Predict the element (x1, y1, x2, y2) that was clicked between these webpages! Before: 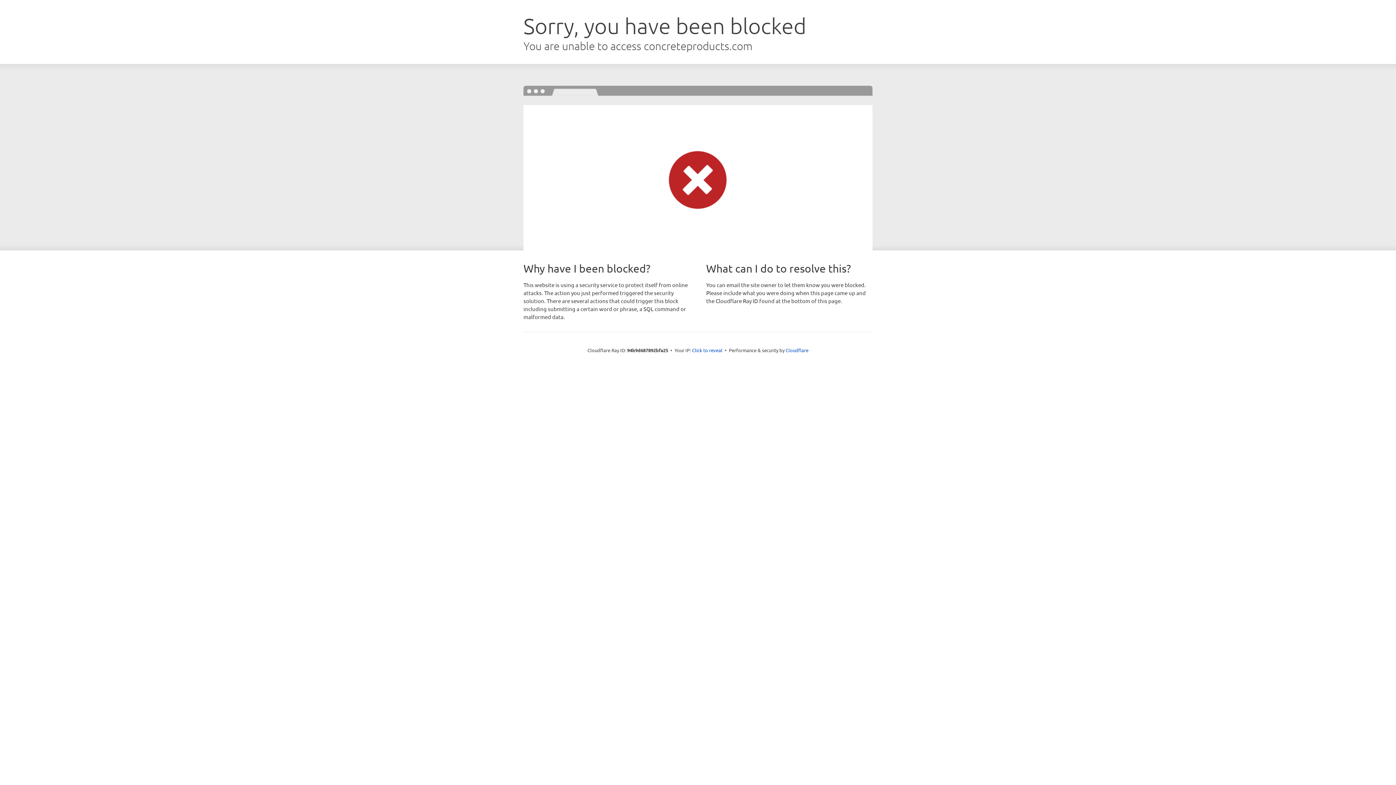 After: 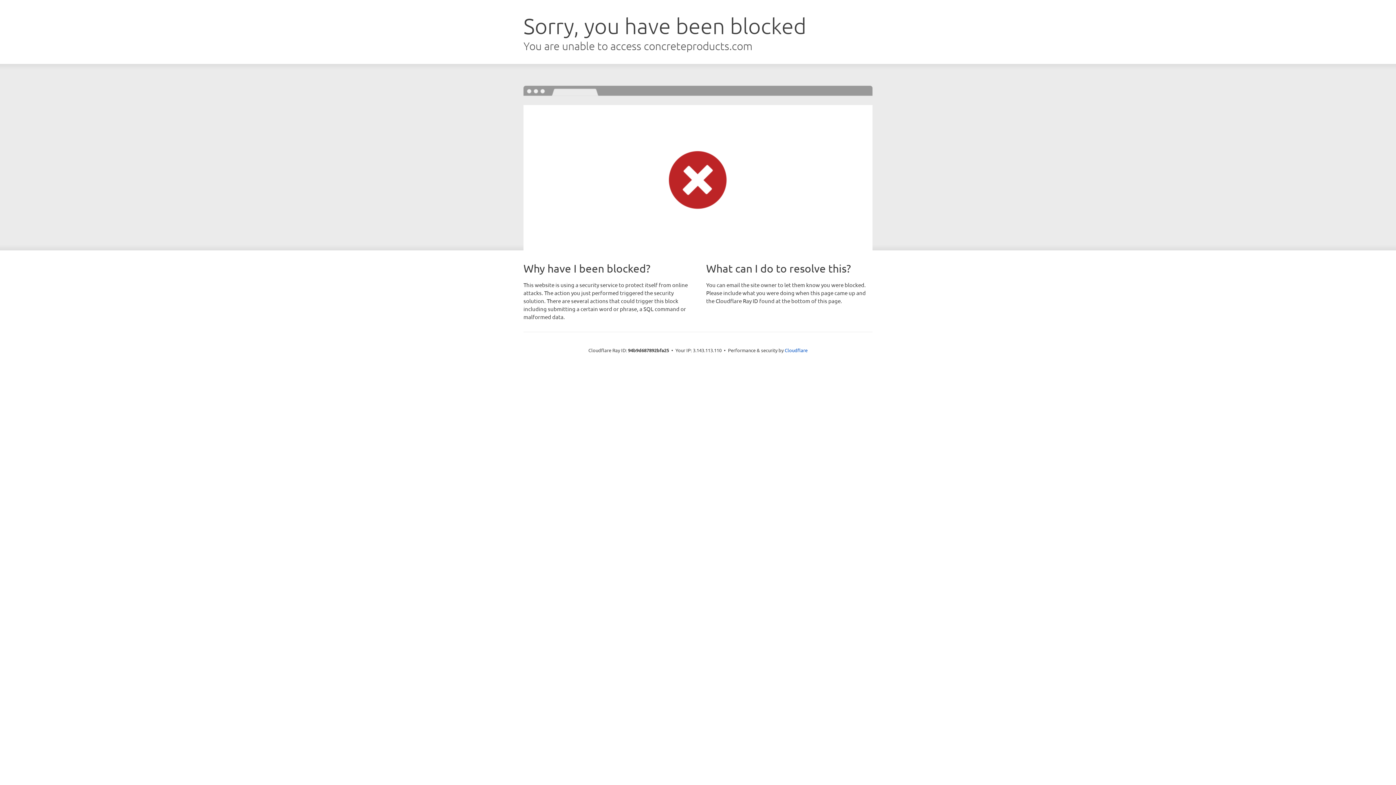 Action: bbox: (692, 346, 722, 353) label: Click to reveal